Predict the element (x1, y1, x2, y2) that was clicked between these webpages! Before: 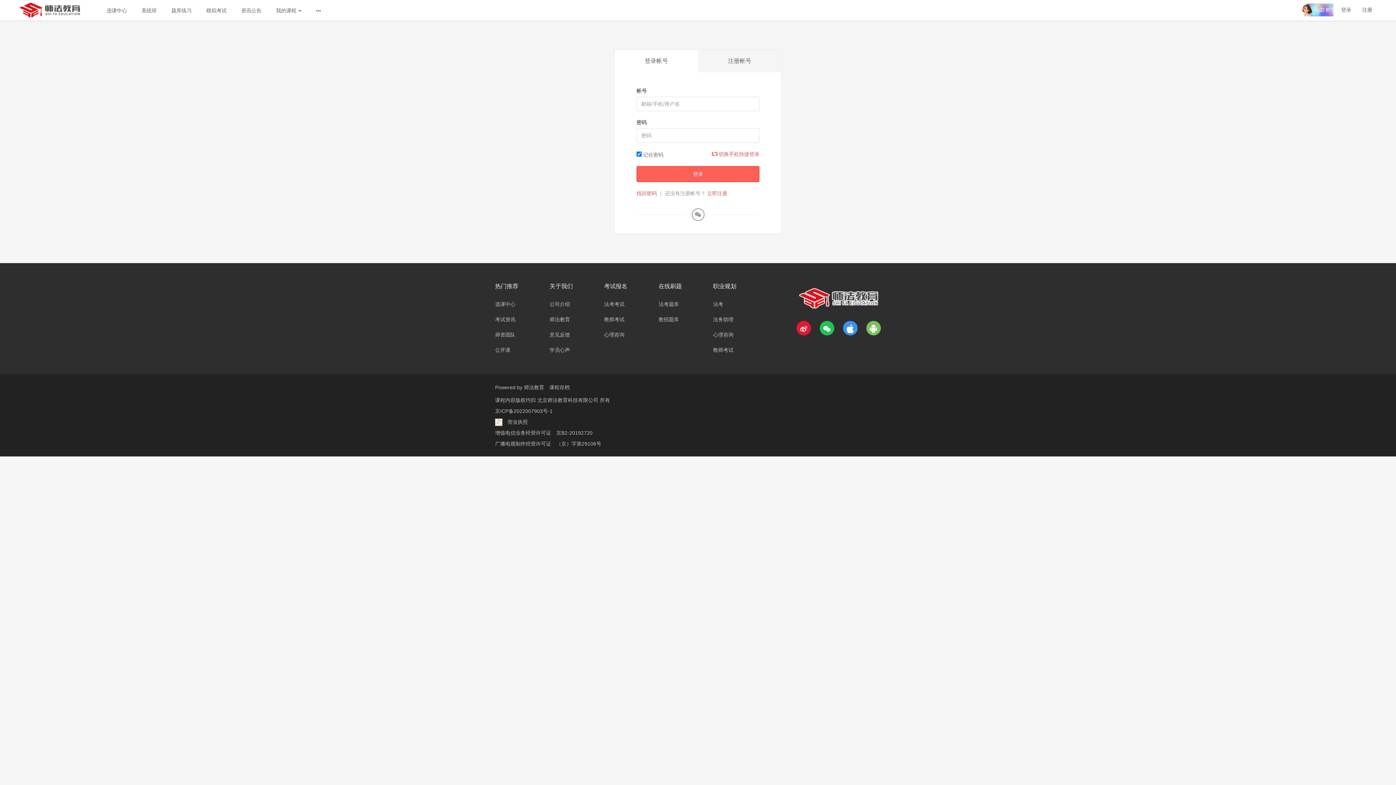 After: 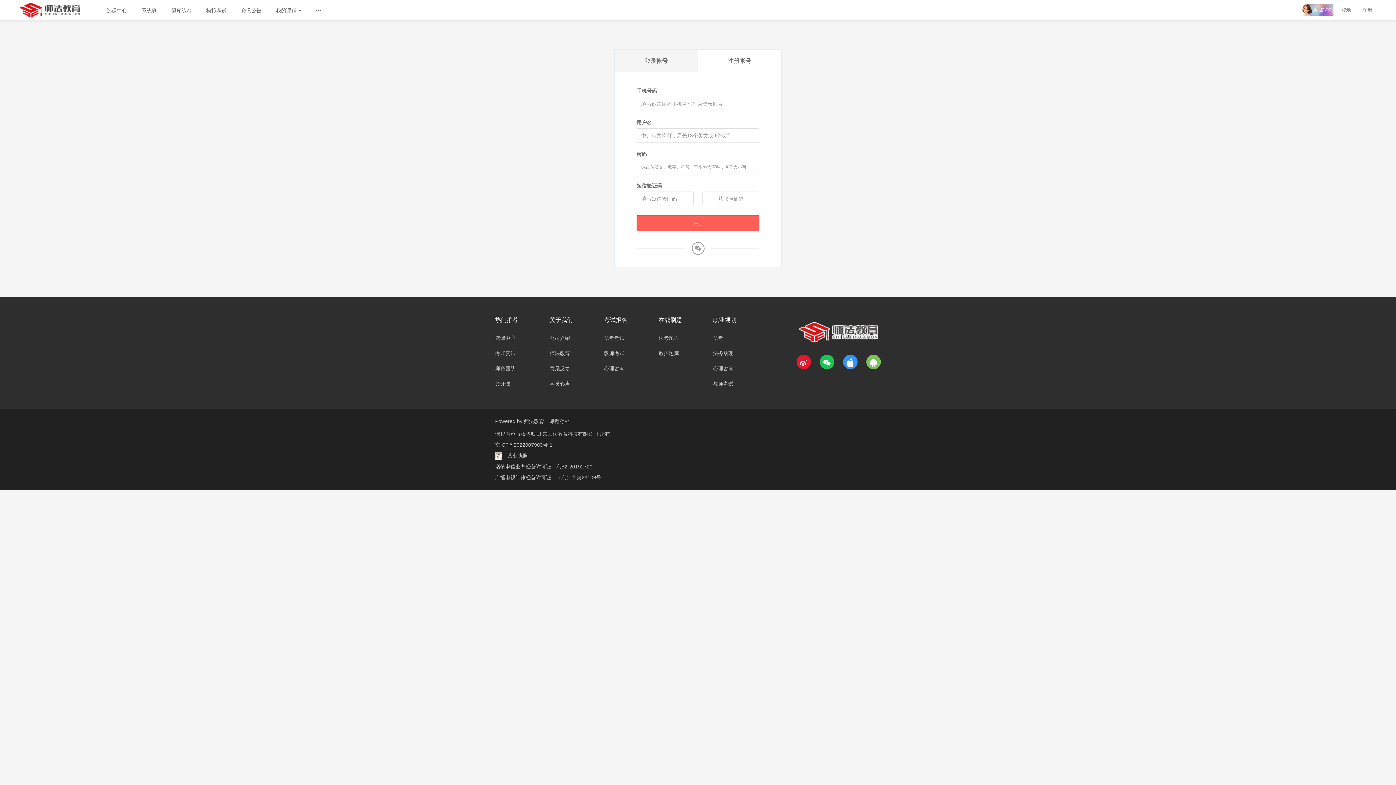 Action: label: 立即注册 bbox: (707, 190, 727, 196)